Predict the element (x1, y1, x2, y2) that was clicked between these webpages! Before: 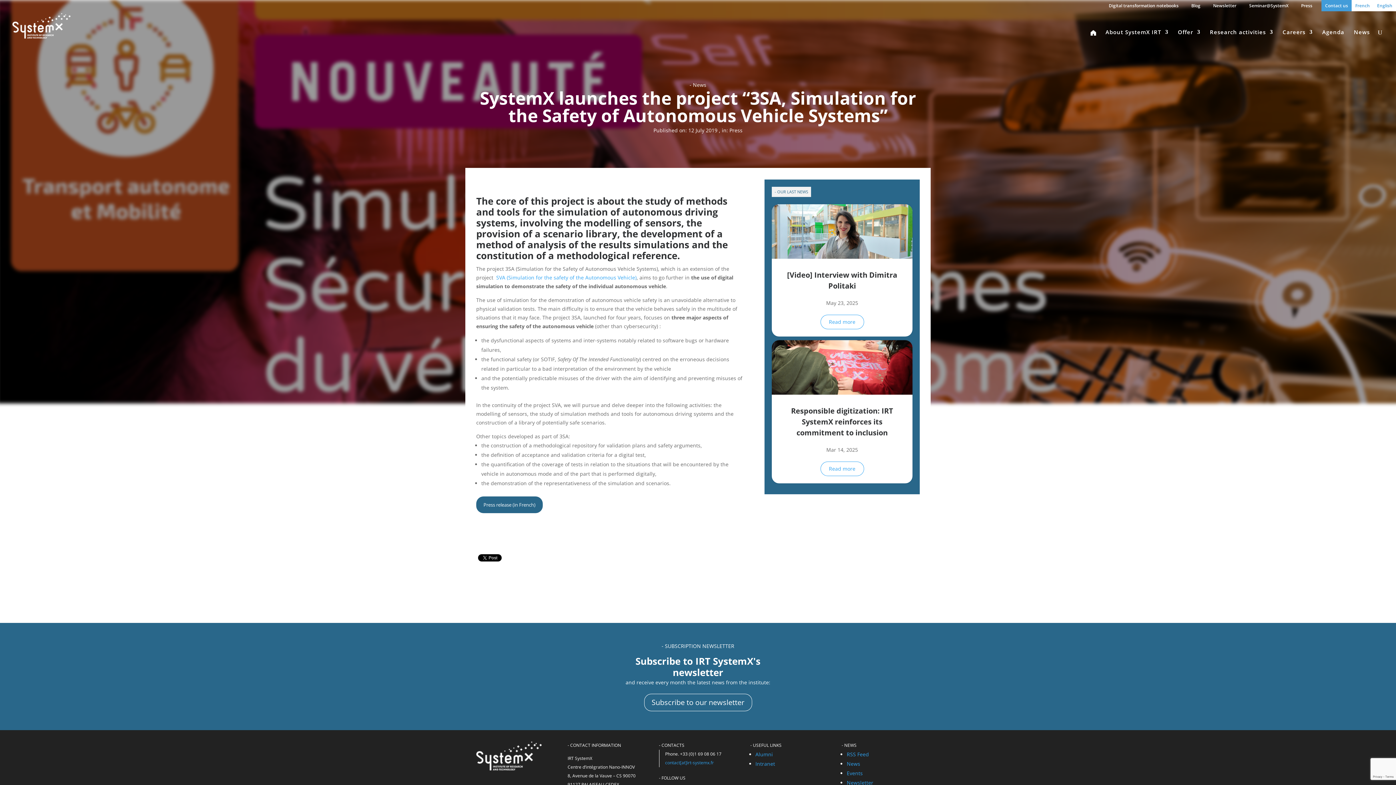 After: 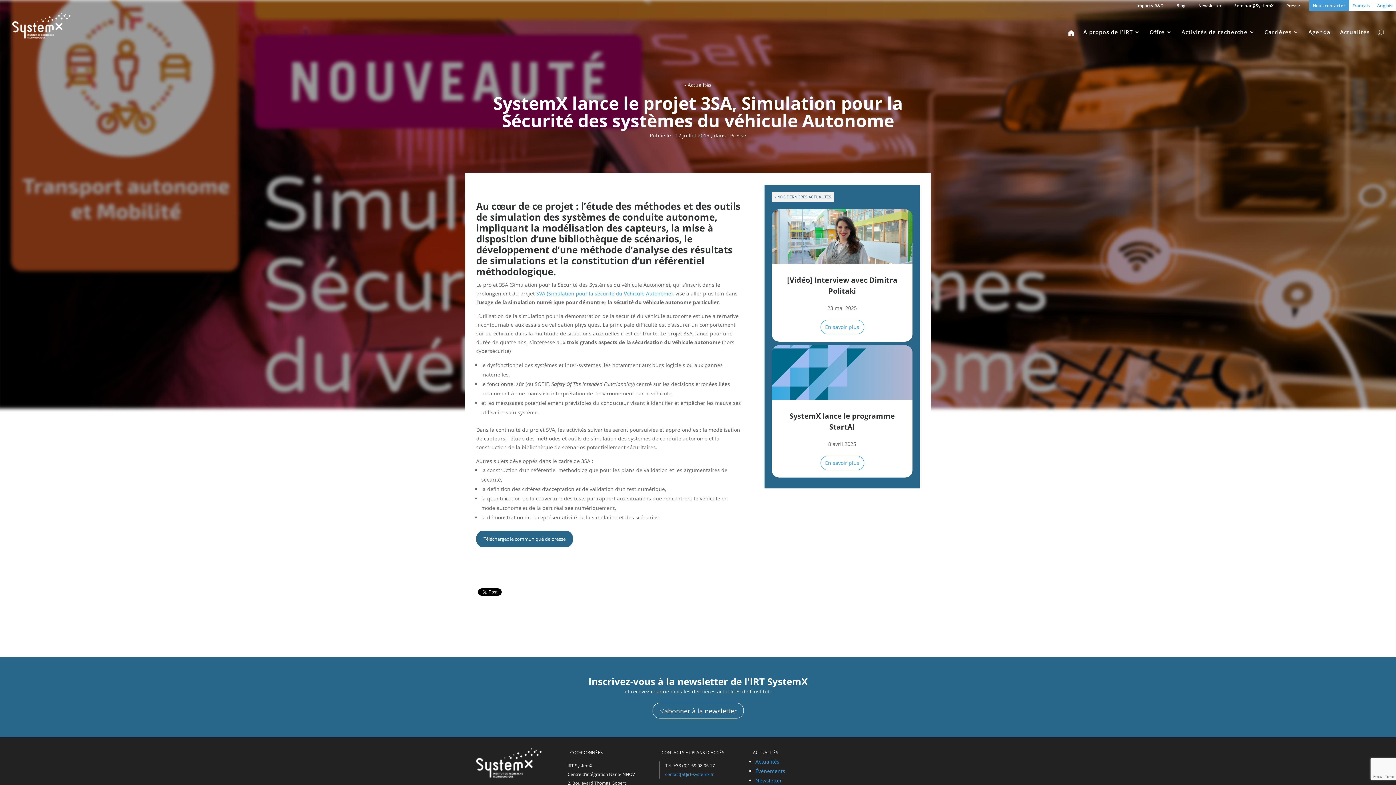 Action: bbox: (1352, 0, 1373, 11) label: French